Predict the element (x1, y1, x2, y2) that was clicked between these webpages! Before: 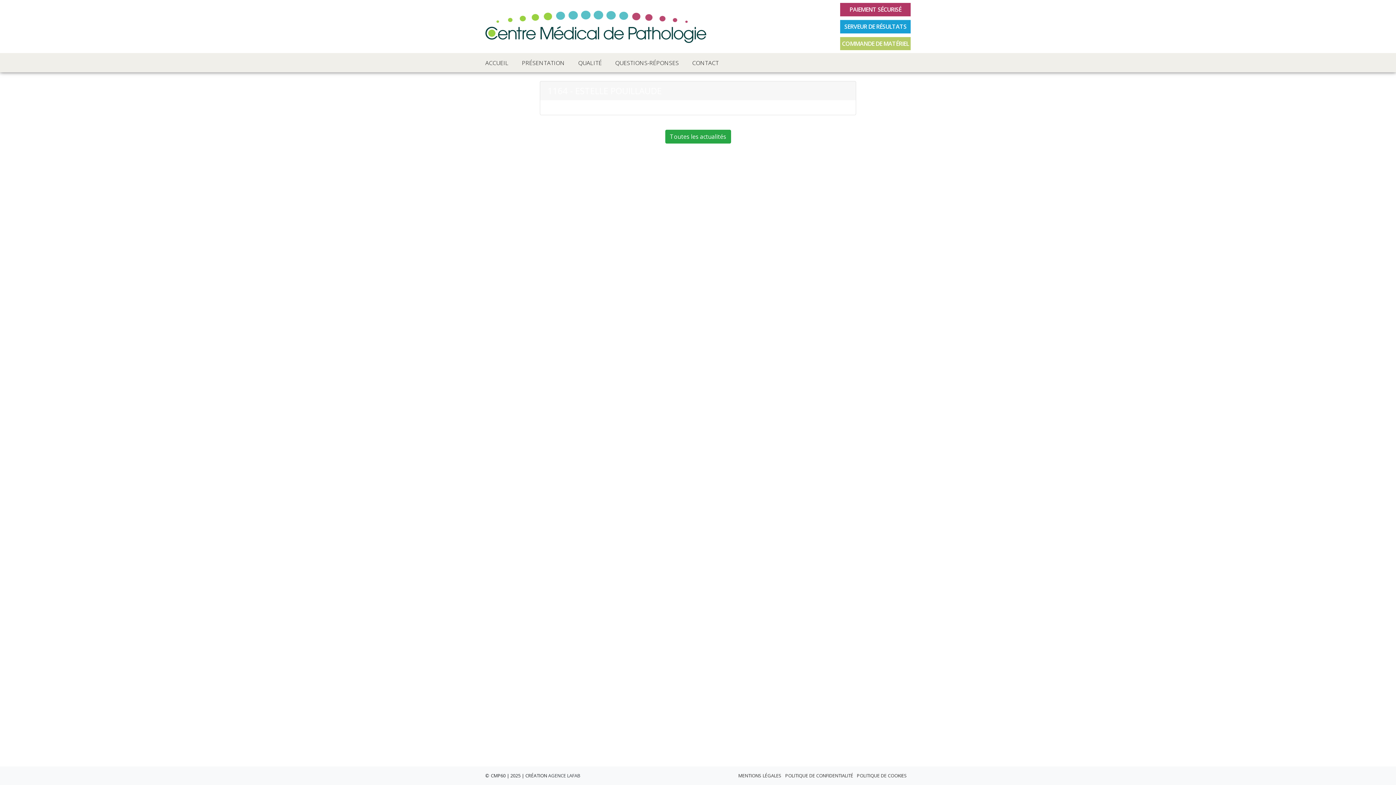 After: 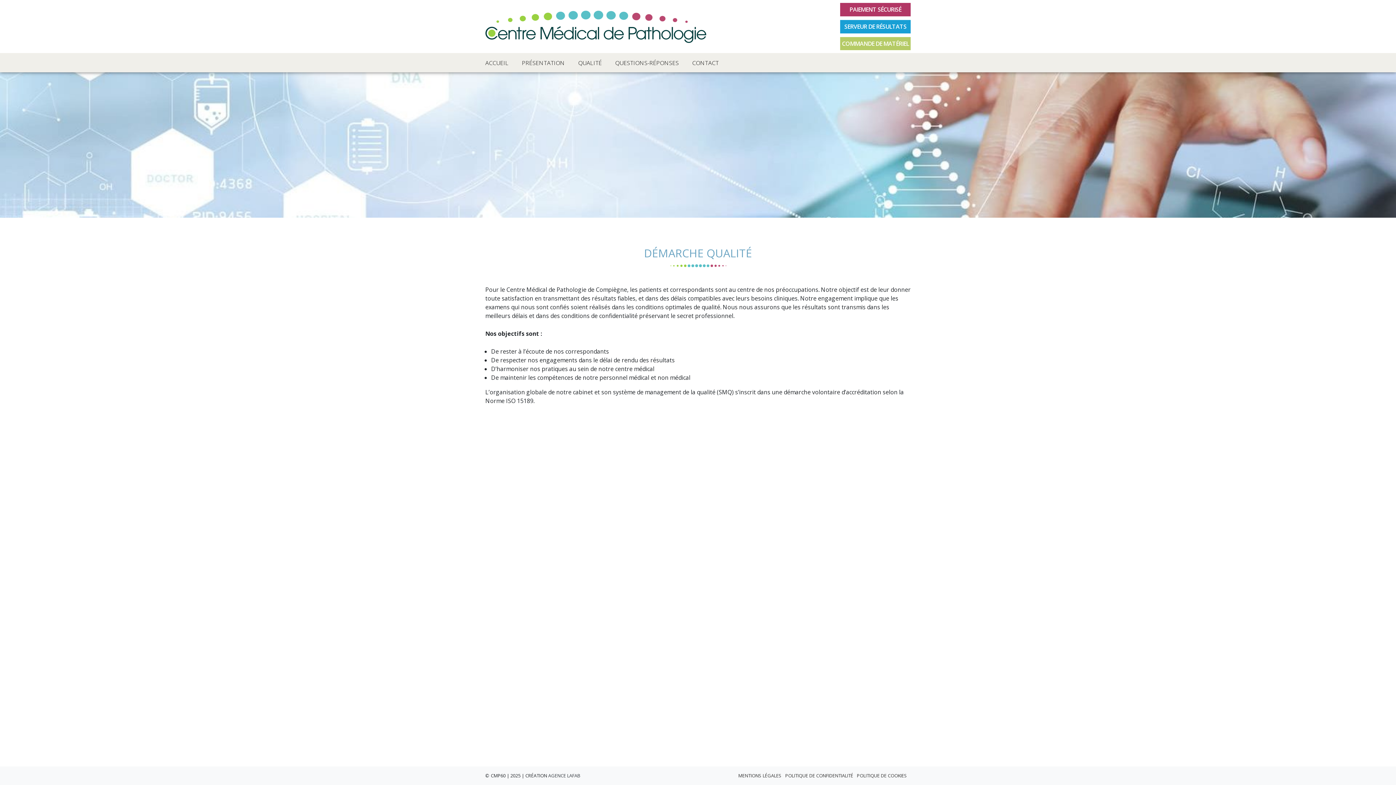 Action: label: QUALITÉ bbox: (578, 53, 615, 72)